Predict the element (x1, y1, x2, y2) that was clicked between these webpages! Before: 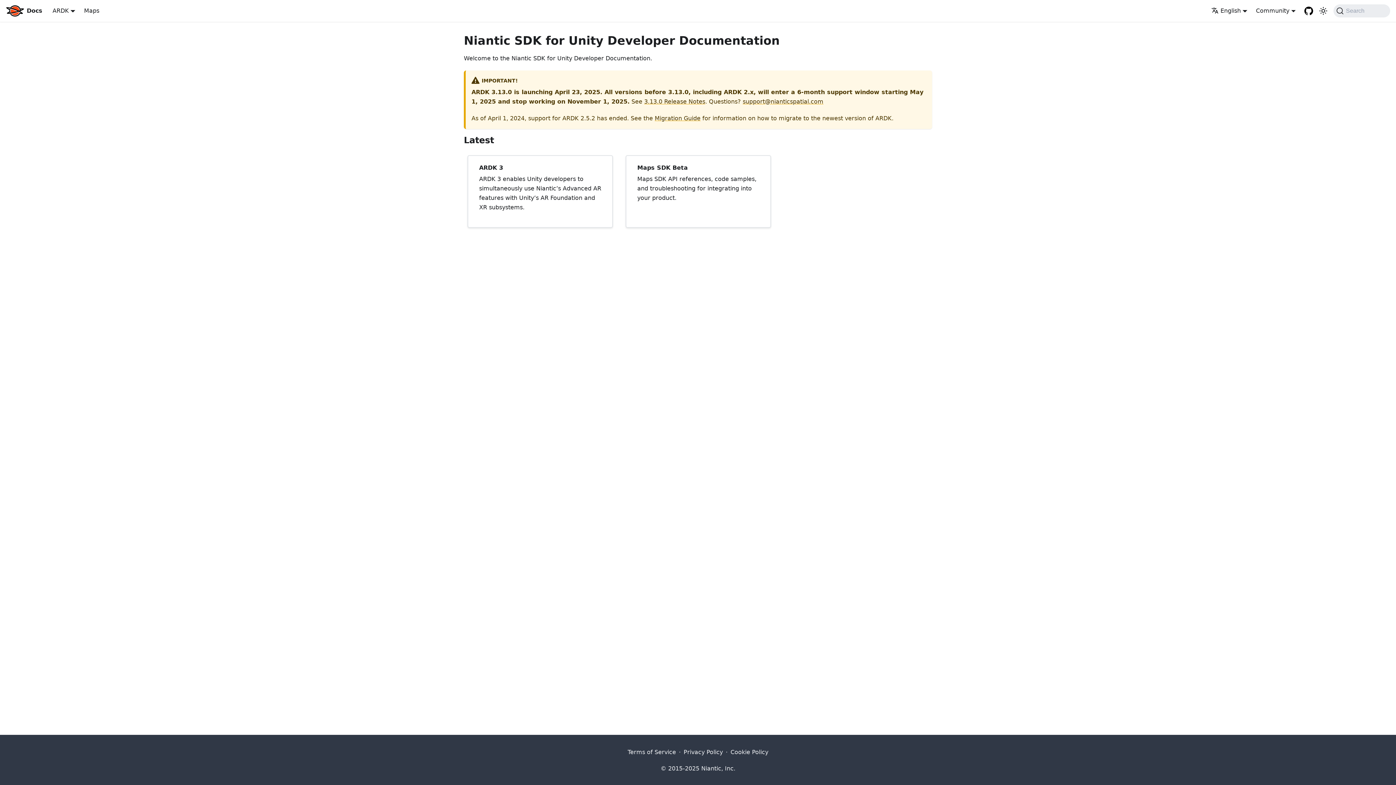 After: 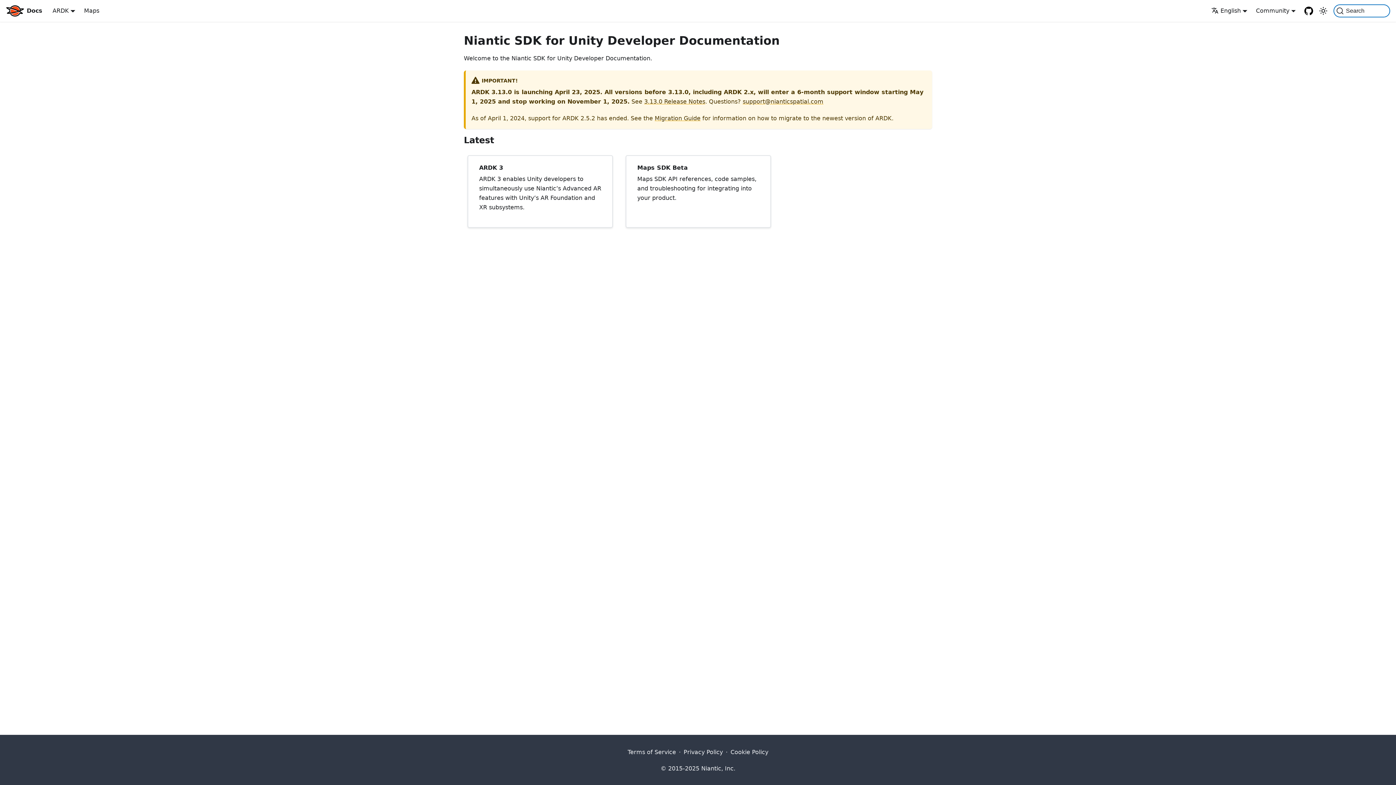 Action: bbox: (1333, 4, 1390, 17) label: Search